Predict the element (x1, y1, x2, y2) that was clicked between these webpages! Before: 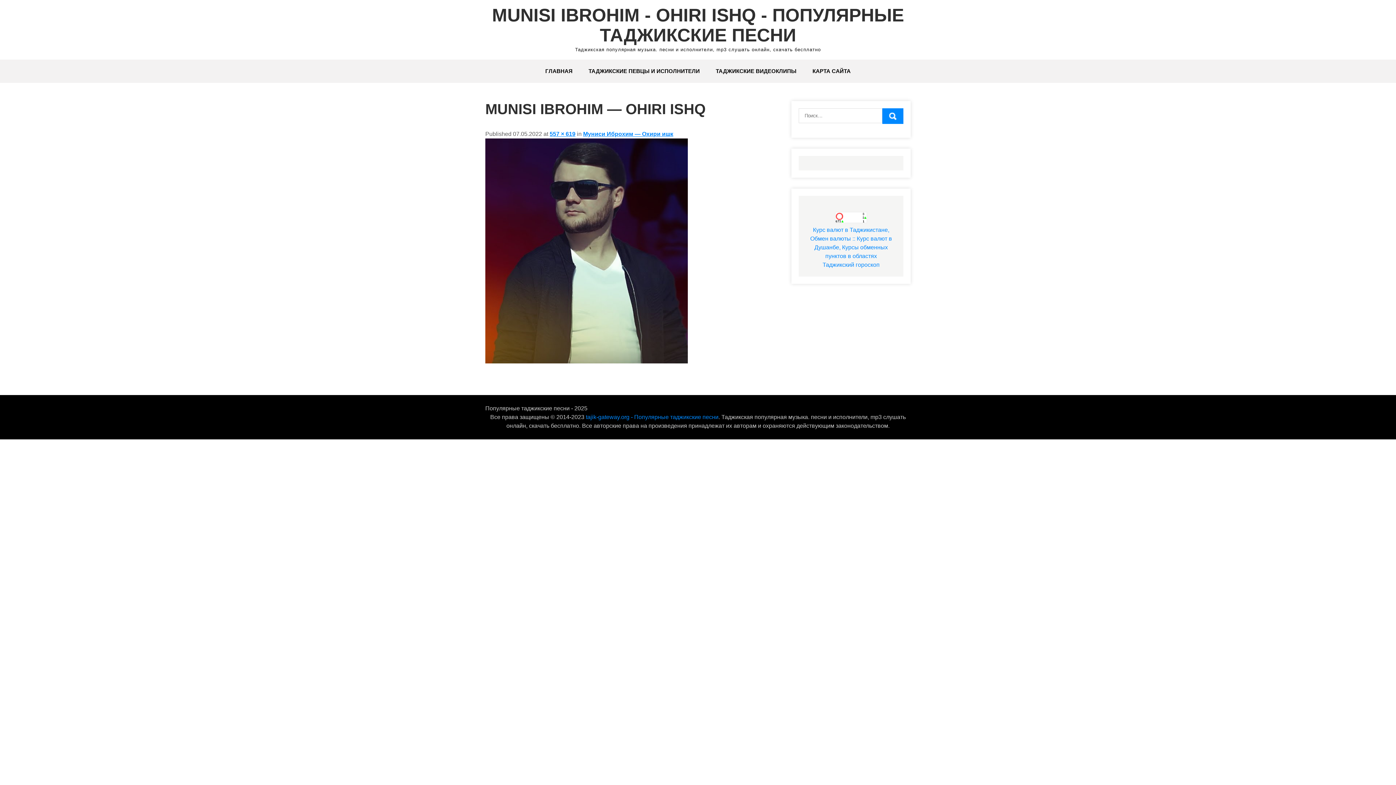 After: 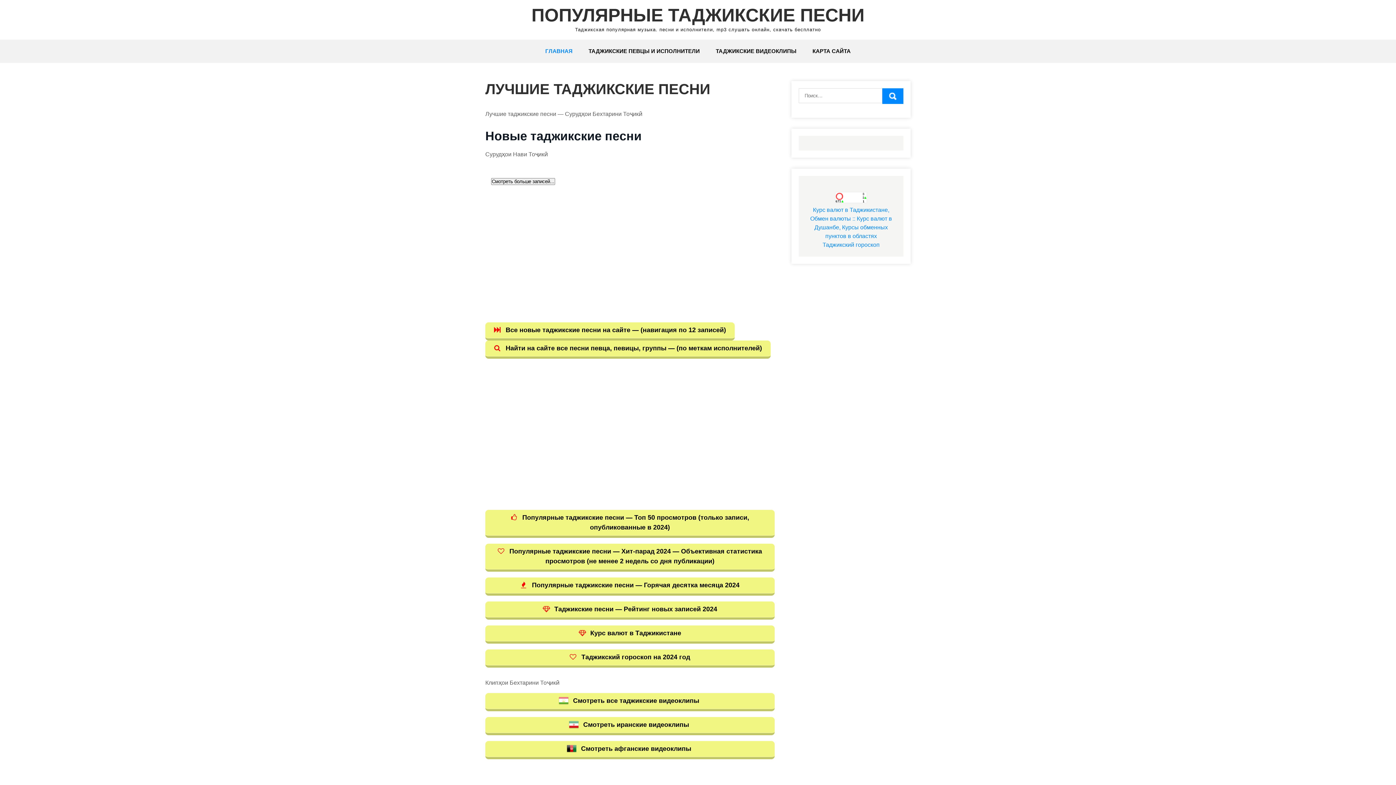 Action: label: ГЛАВНАЯ bbox: (538, 59, 580, 82)